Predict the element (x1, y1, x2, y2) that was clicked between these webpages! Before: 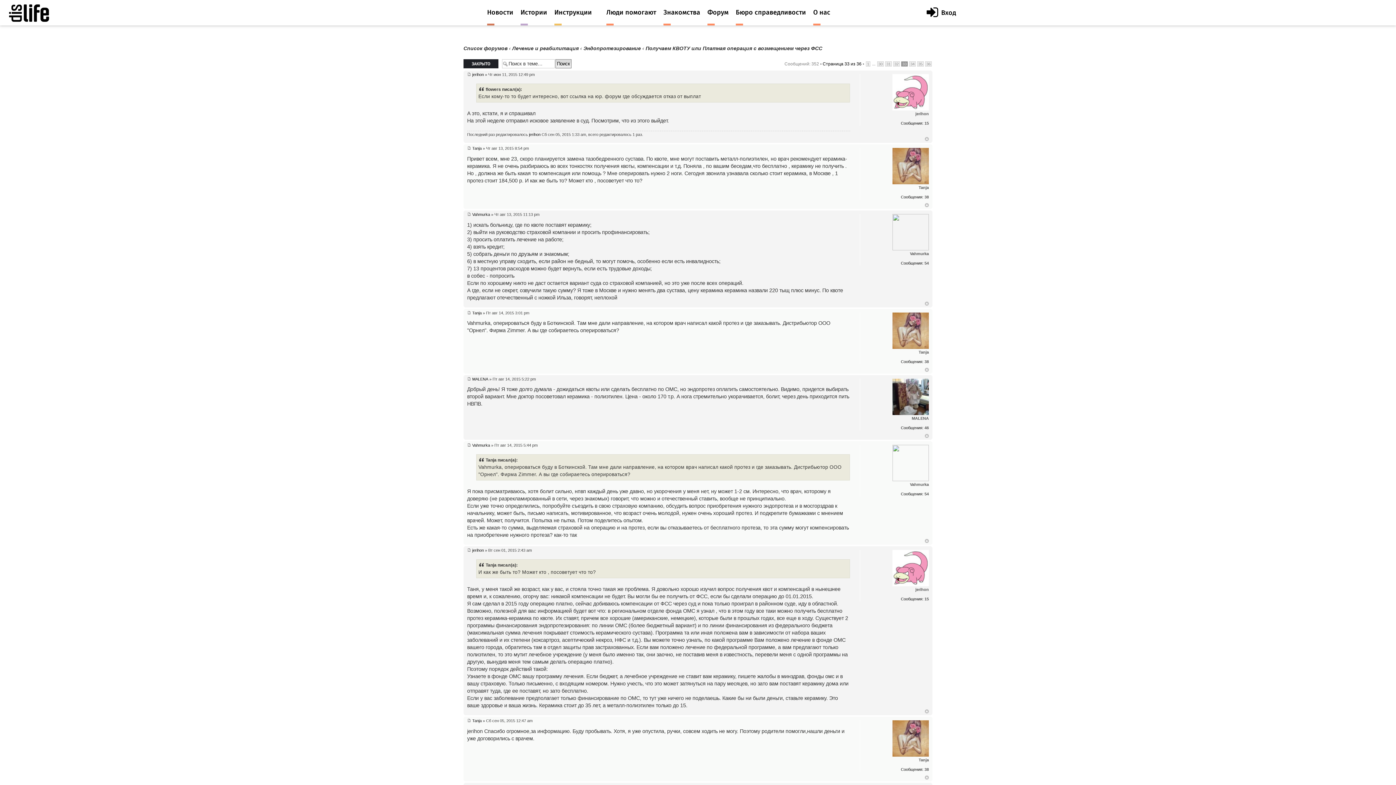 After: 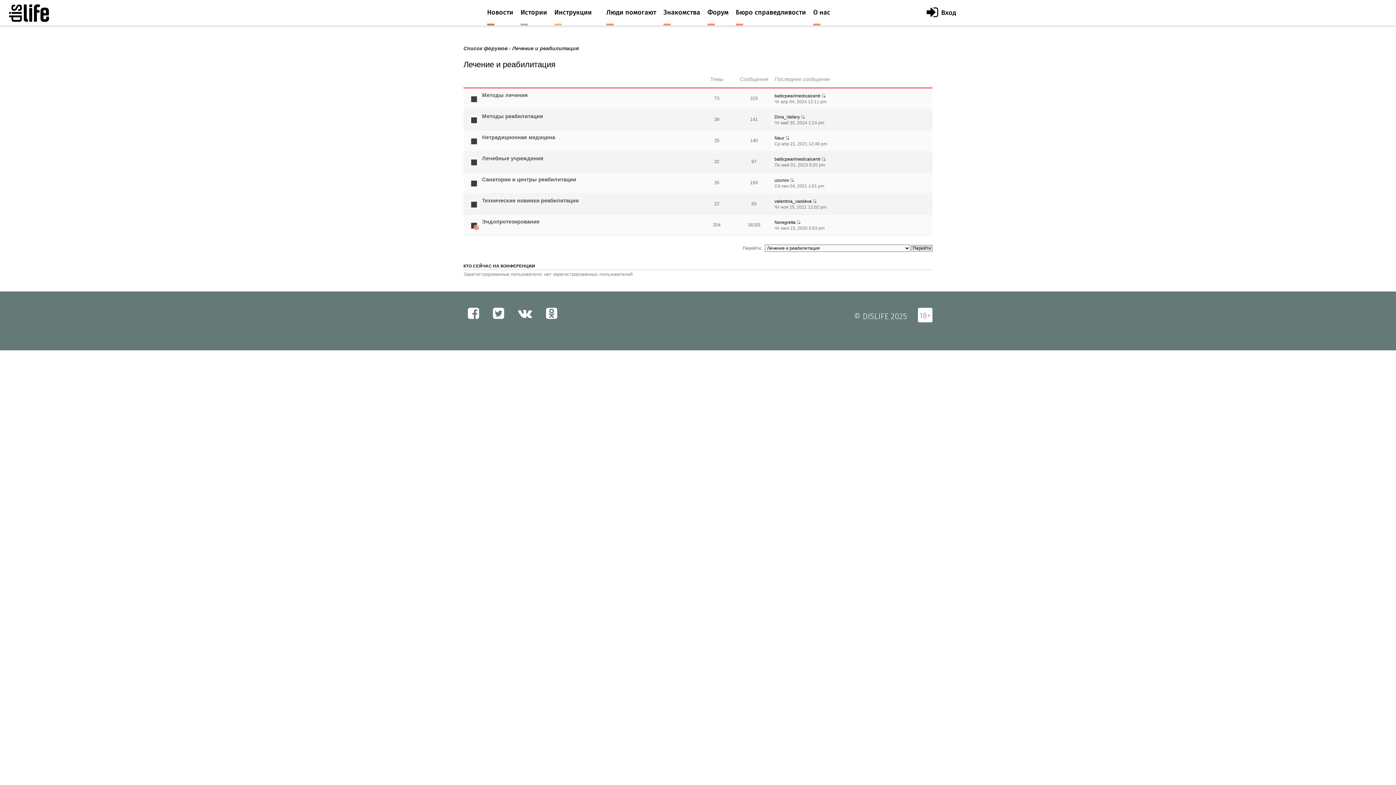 Action: label: Лечение и реабилитация bbox: (512, 45, 578, 51)